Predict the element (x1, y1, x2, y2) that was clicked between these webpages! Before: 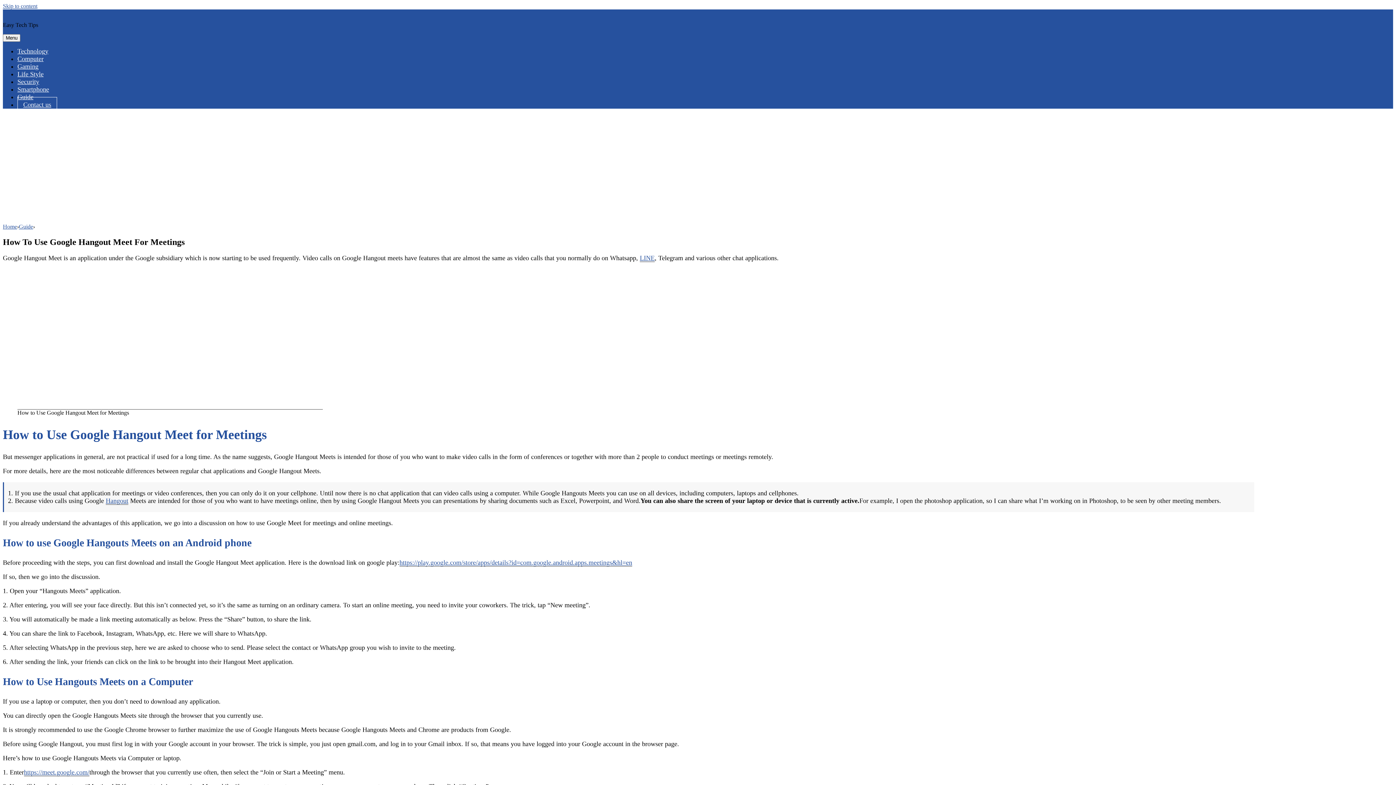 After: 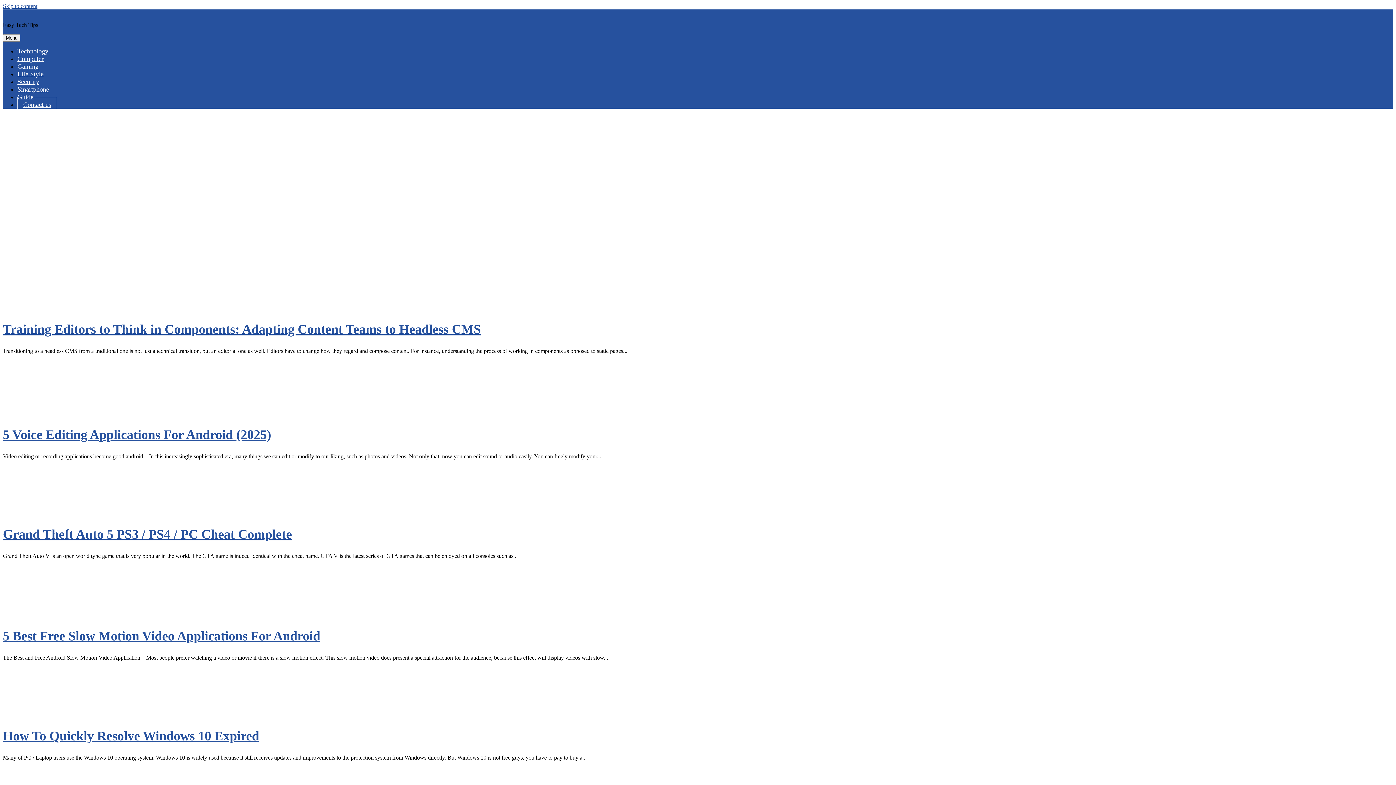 Action: bbox: (2, 9, 3, 15)